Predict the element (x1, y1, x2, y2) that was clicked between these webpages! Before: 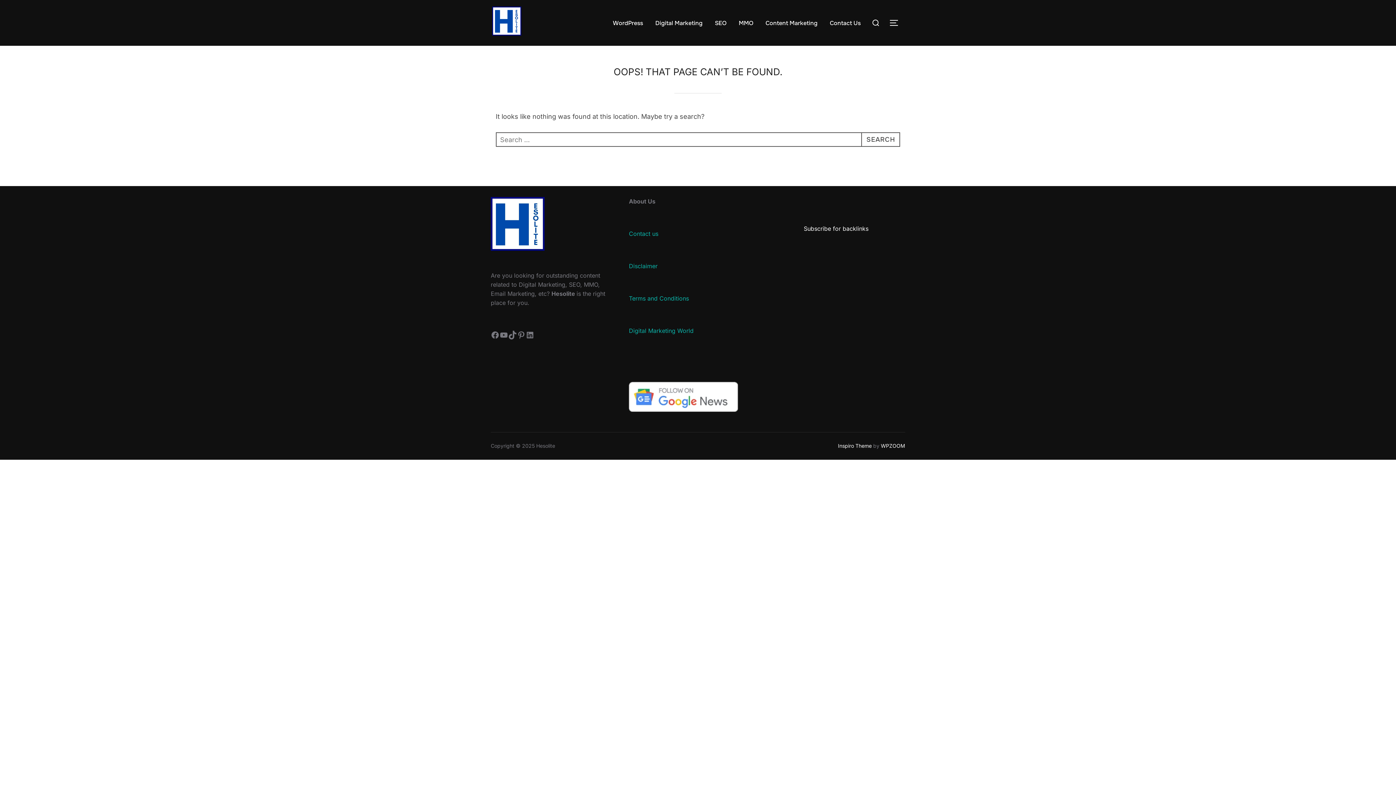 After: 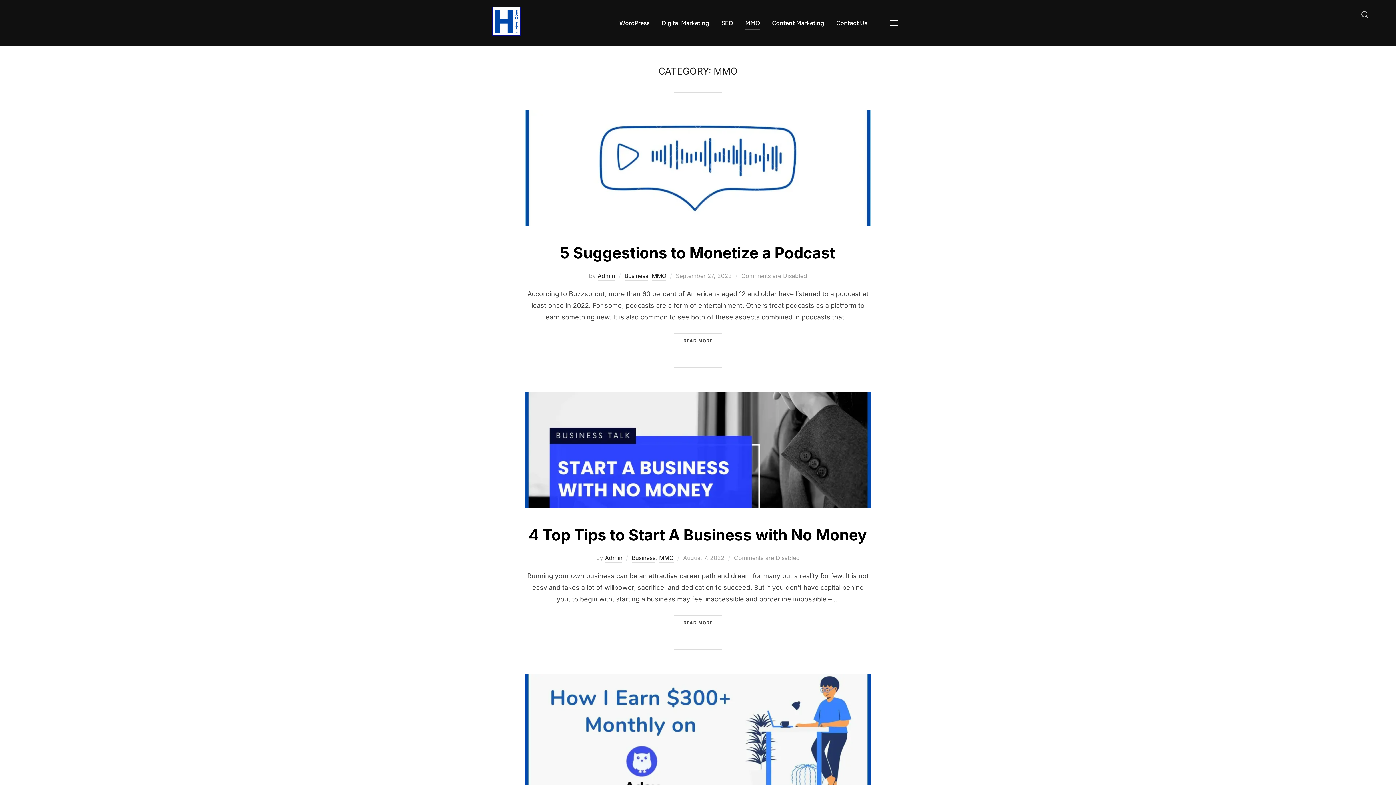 Action: label: MMO bbox: (738, 16, 753, 29)